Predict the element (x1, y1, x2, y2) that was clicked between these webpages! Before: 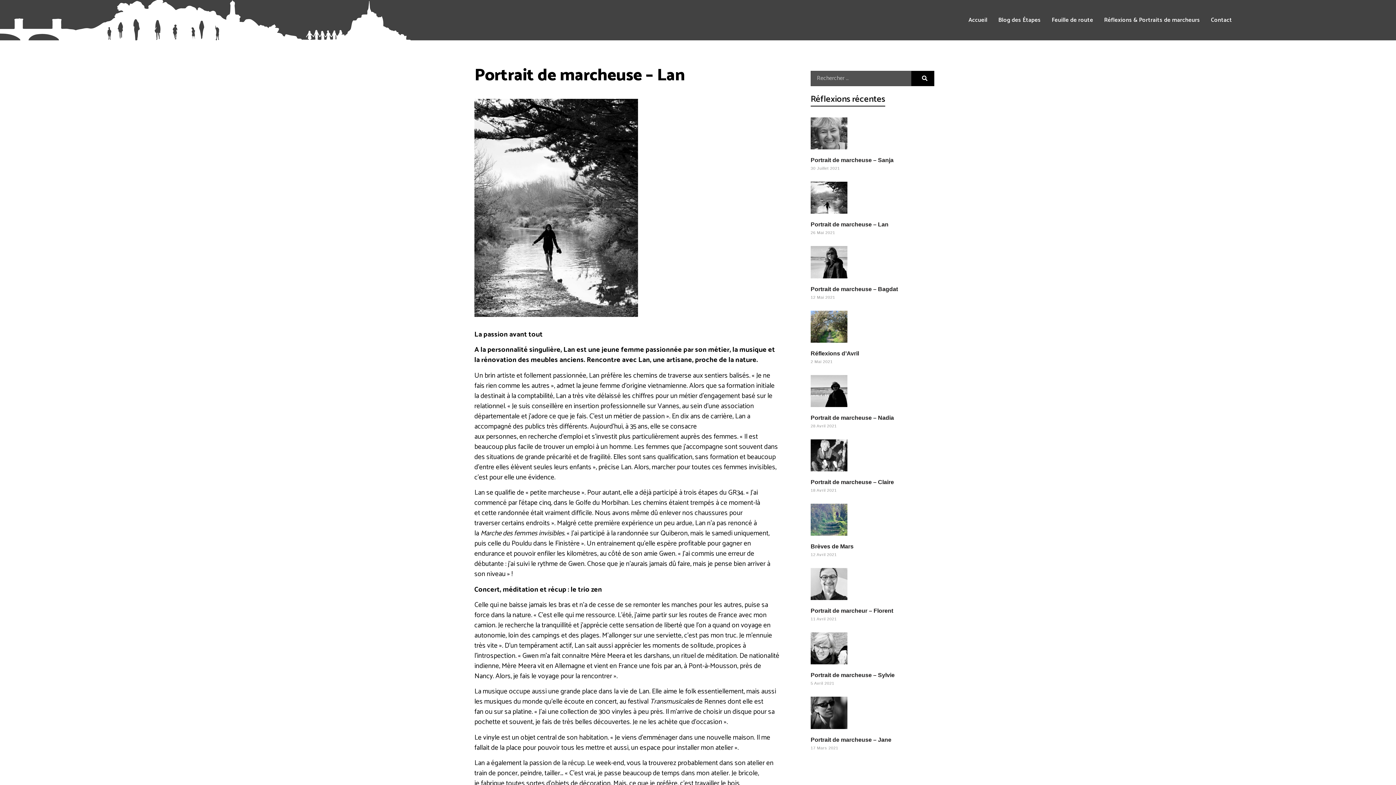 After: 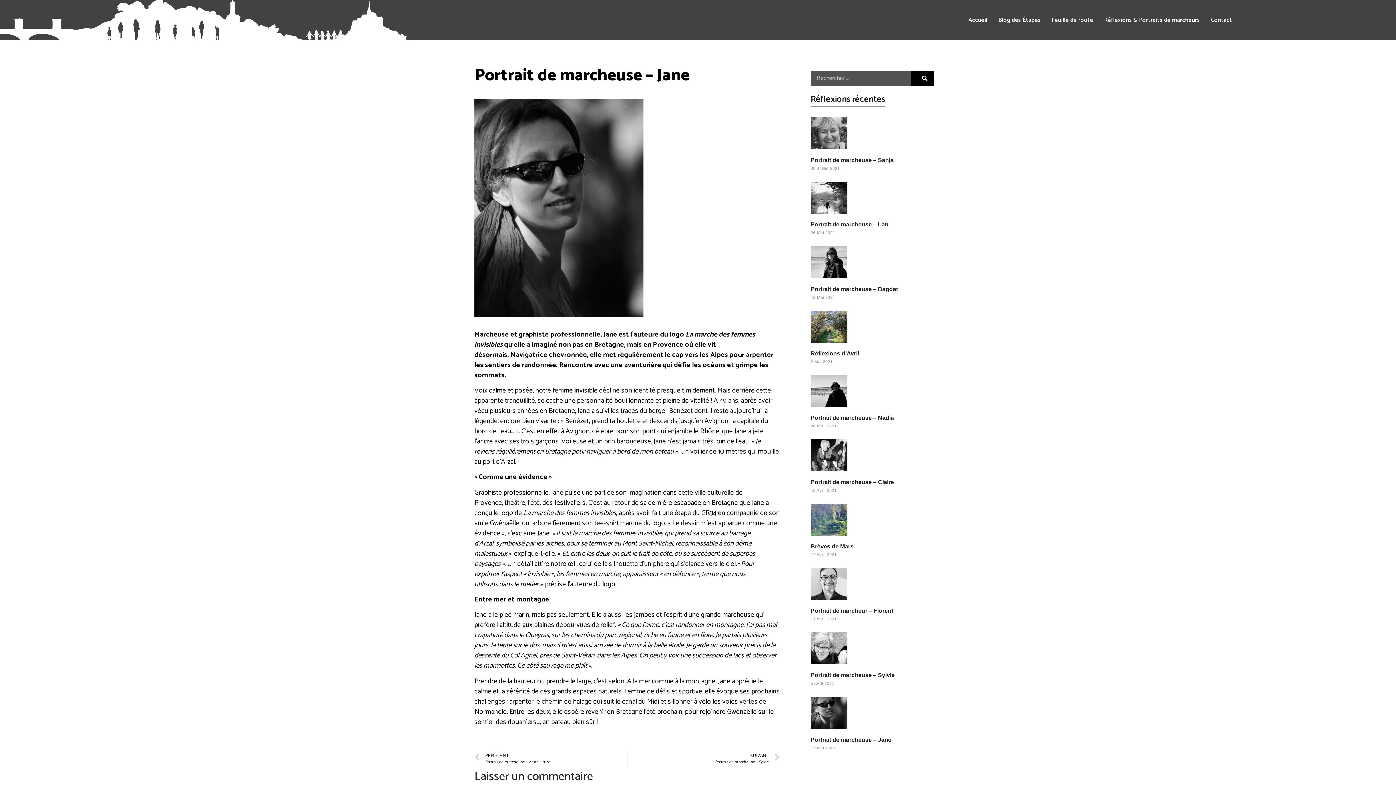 Action: label: Portrait de marcheuse – Jane bbox: (810, 736, 891, 743)